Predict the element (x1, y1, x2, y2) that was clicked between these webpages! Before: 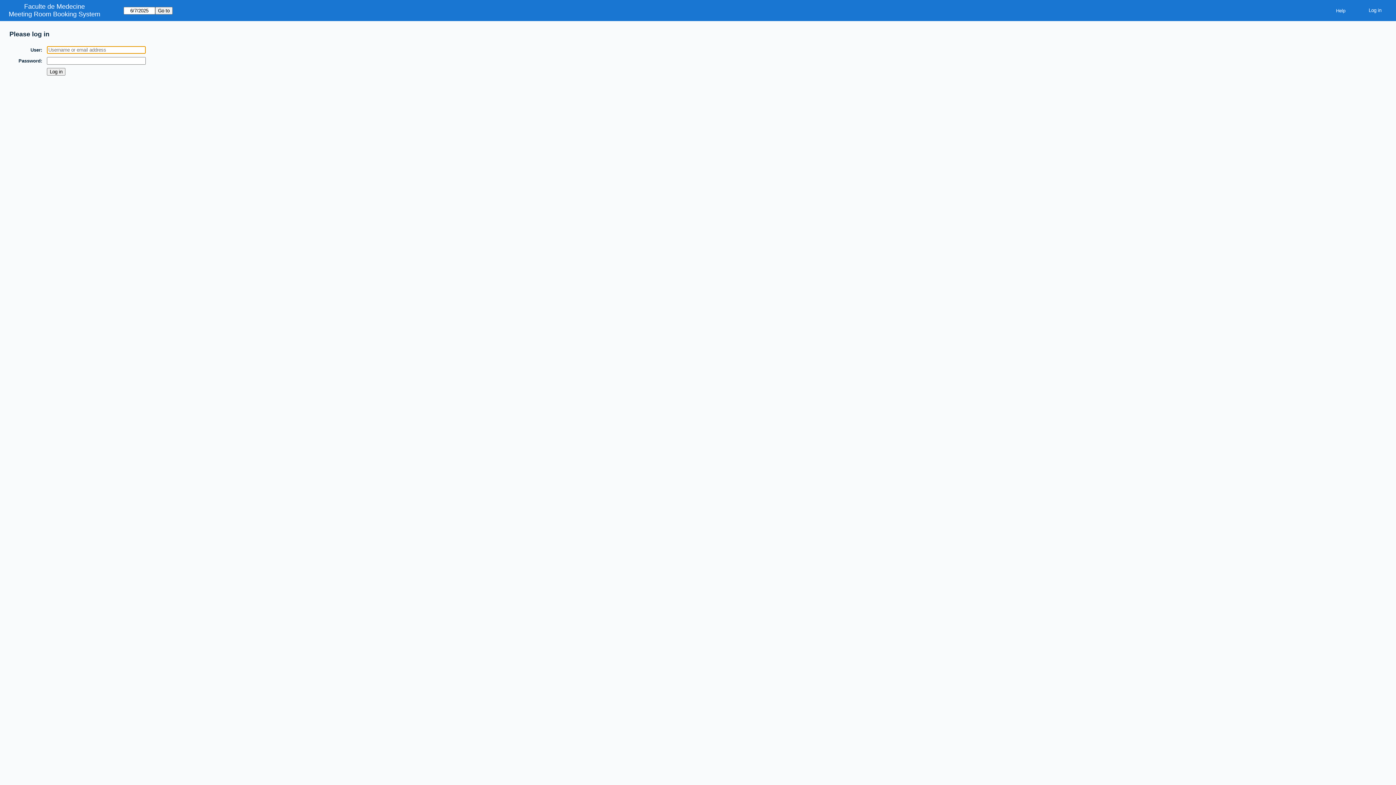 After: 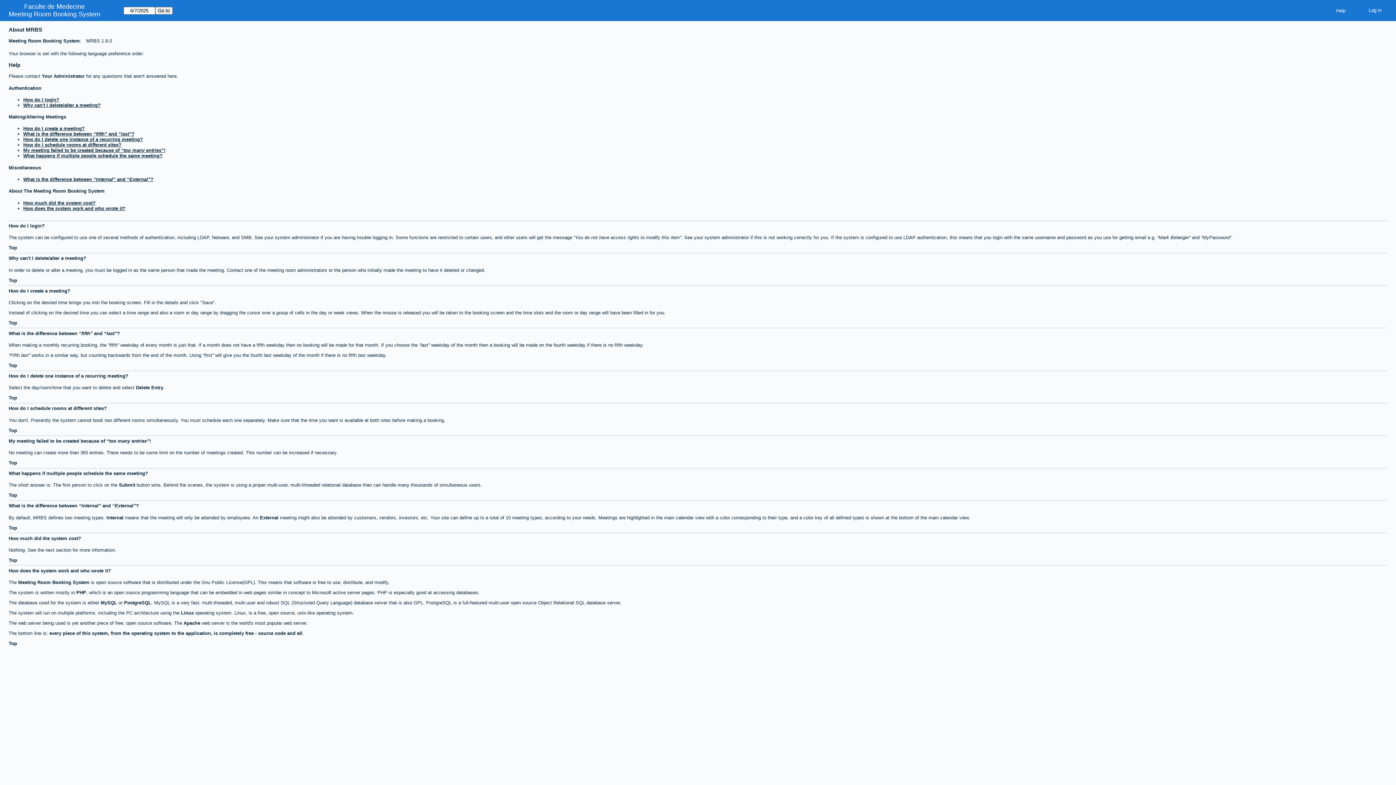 Action: bbox: (1330, 5, 1351, 15) label: Help